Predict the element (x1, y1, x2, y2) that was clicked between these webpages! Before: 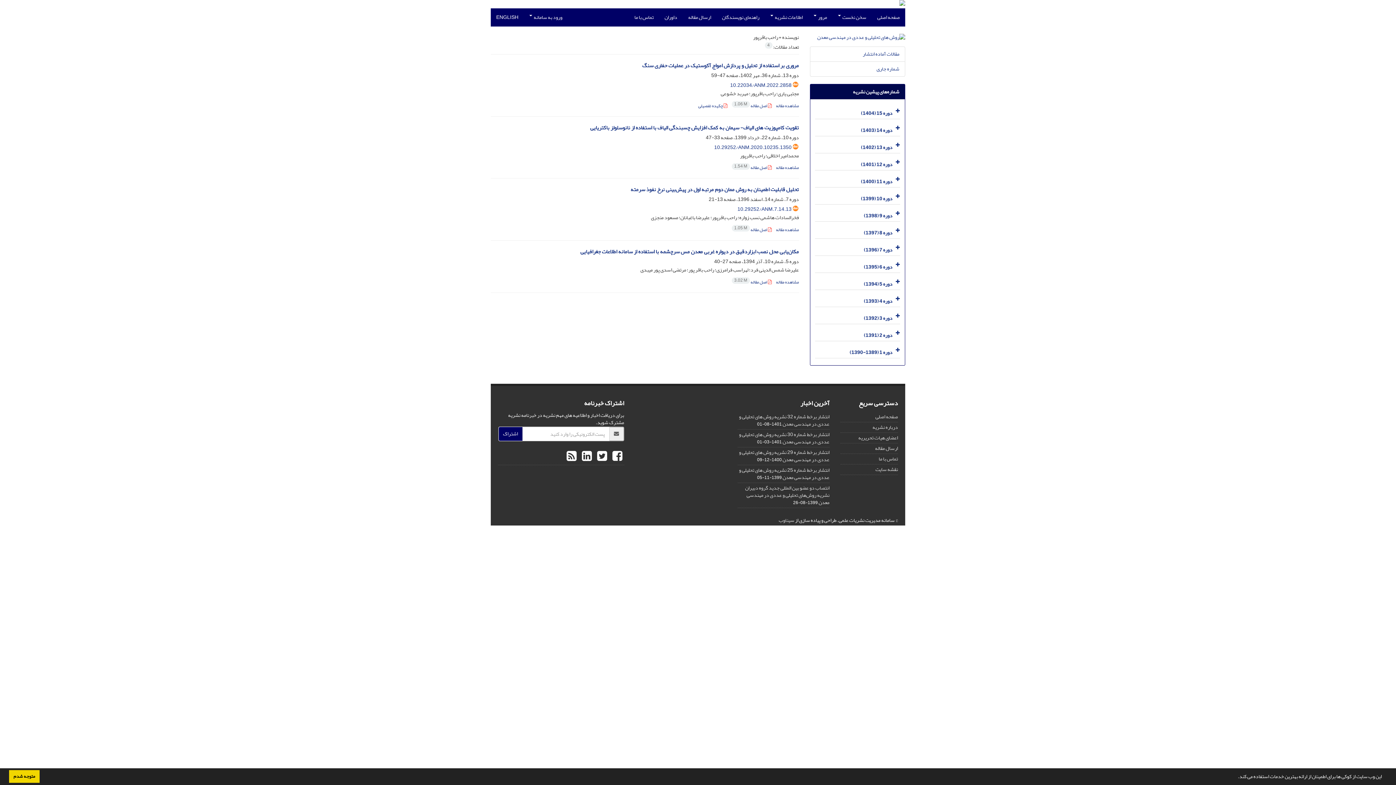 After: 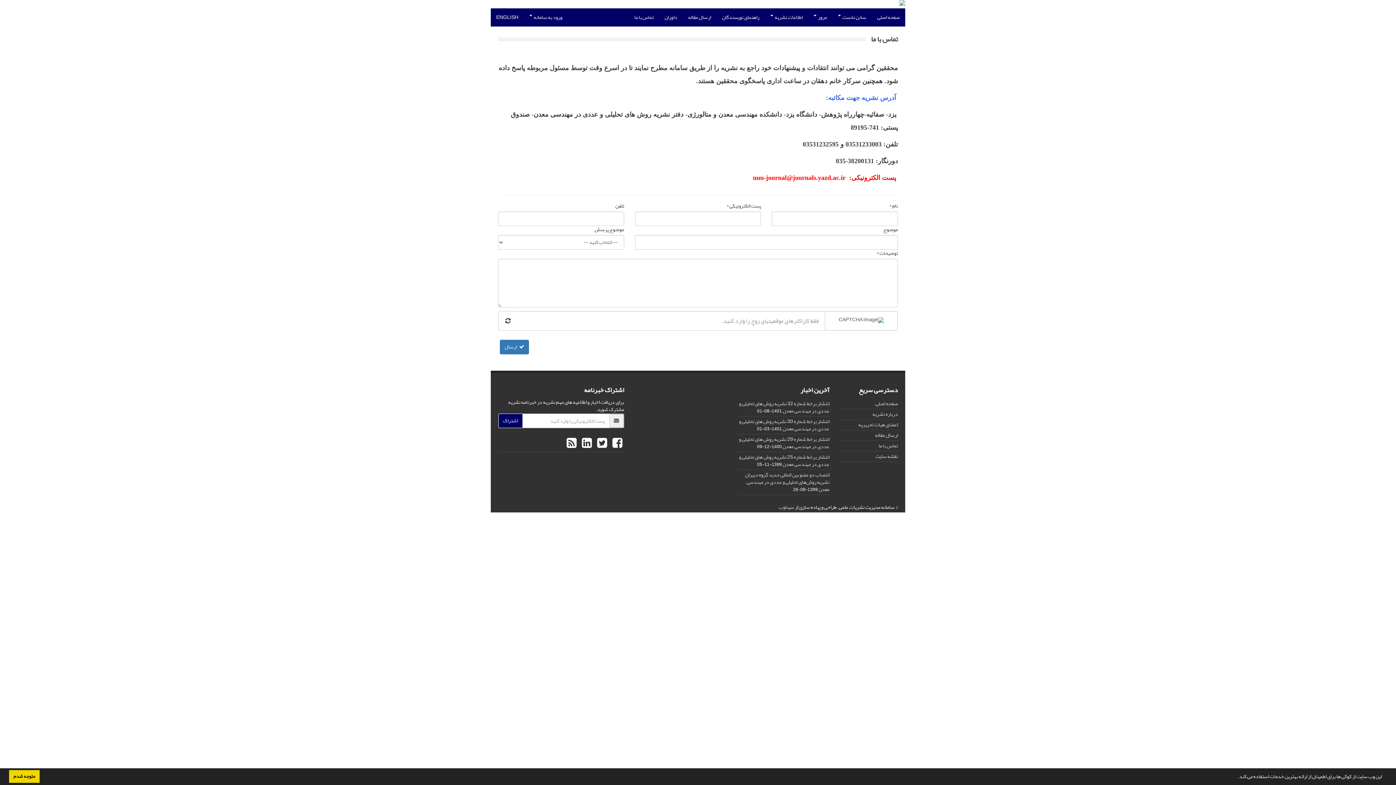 Action: label: تماس با ما bbox: (878, 454, 898, 463)